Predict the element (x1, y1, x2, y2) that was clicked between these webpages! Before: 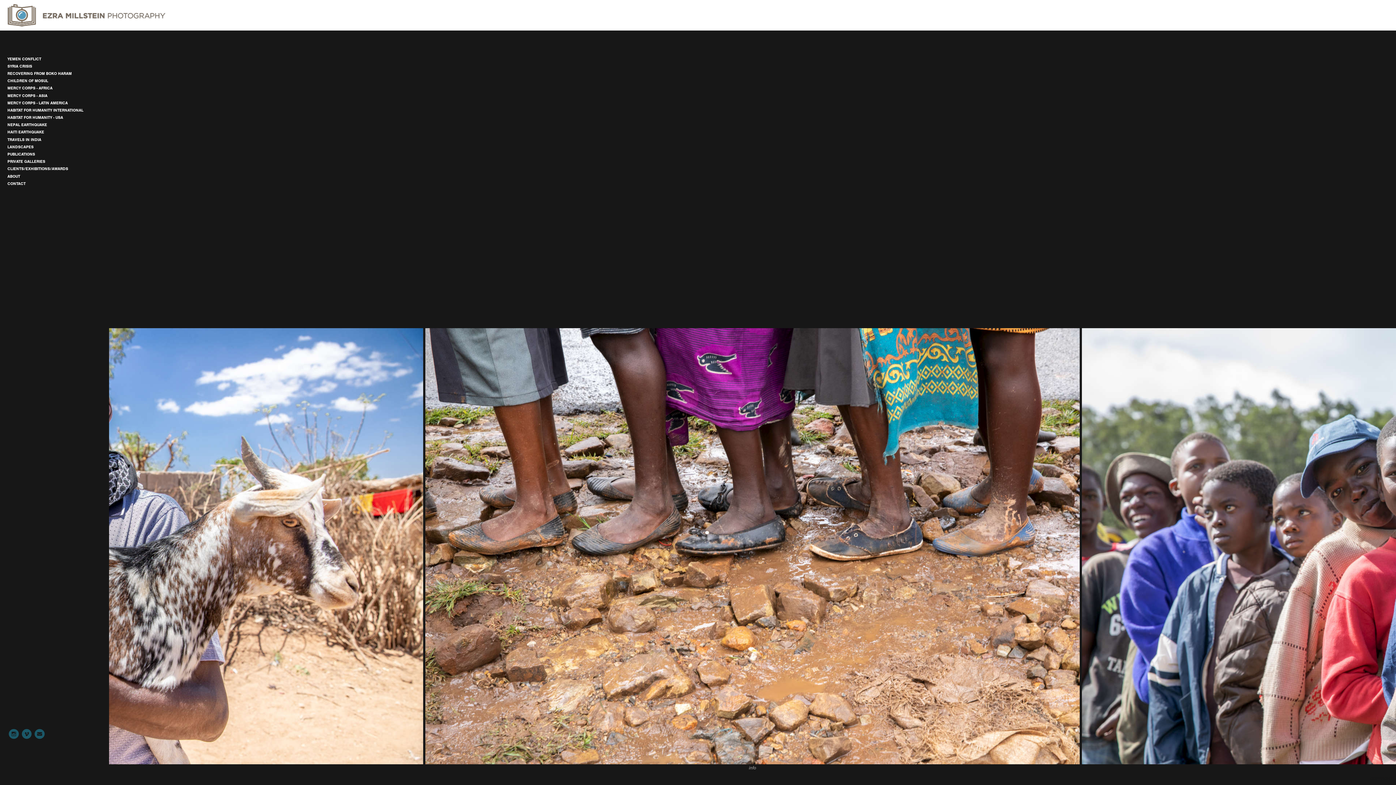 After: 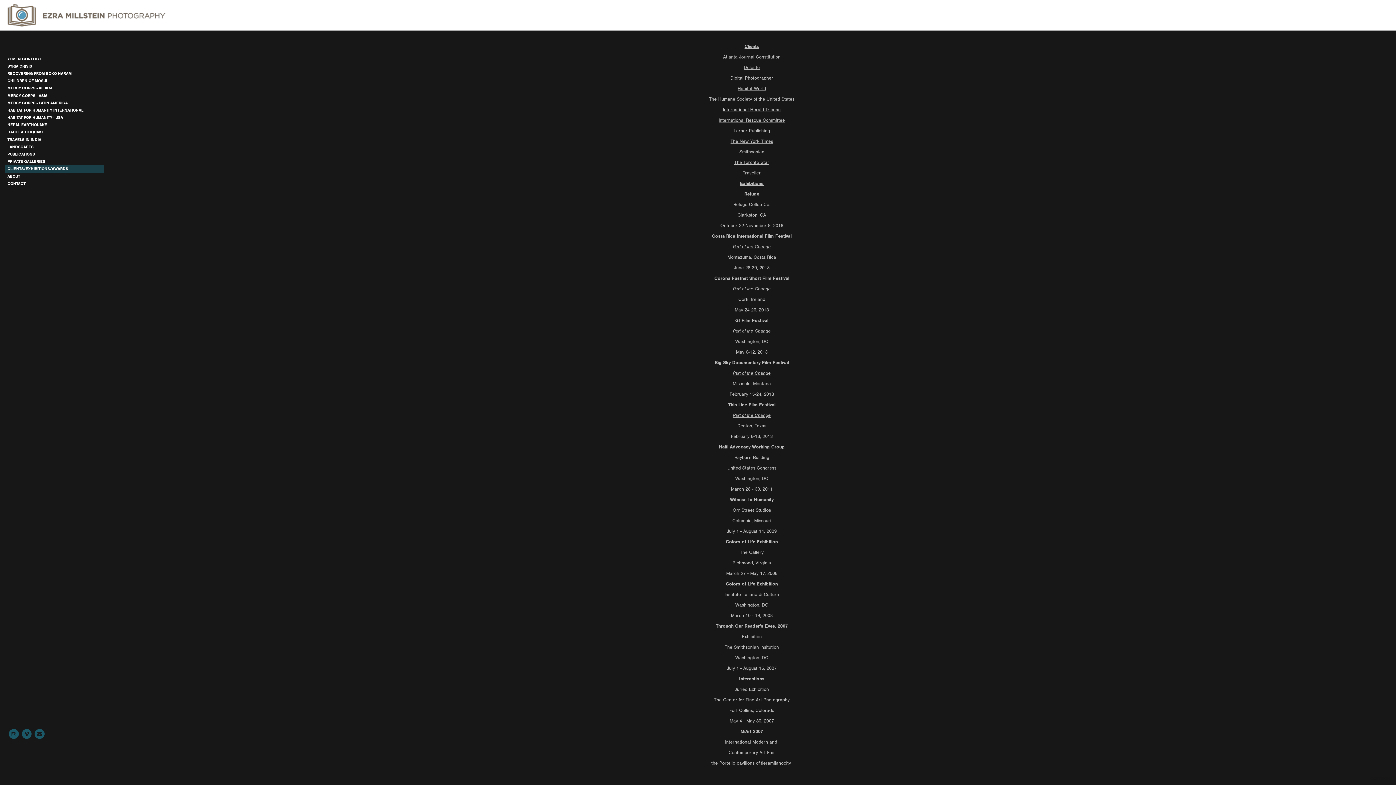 Action: bbox: (5, 165, 104, 172) label: CLIENTS/EXHIBITIONS/AWARDS